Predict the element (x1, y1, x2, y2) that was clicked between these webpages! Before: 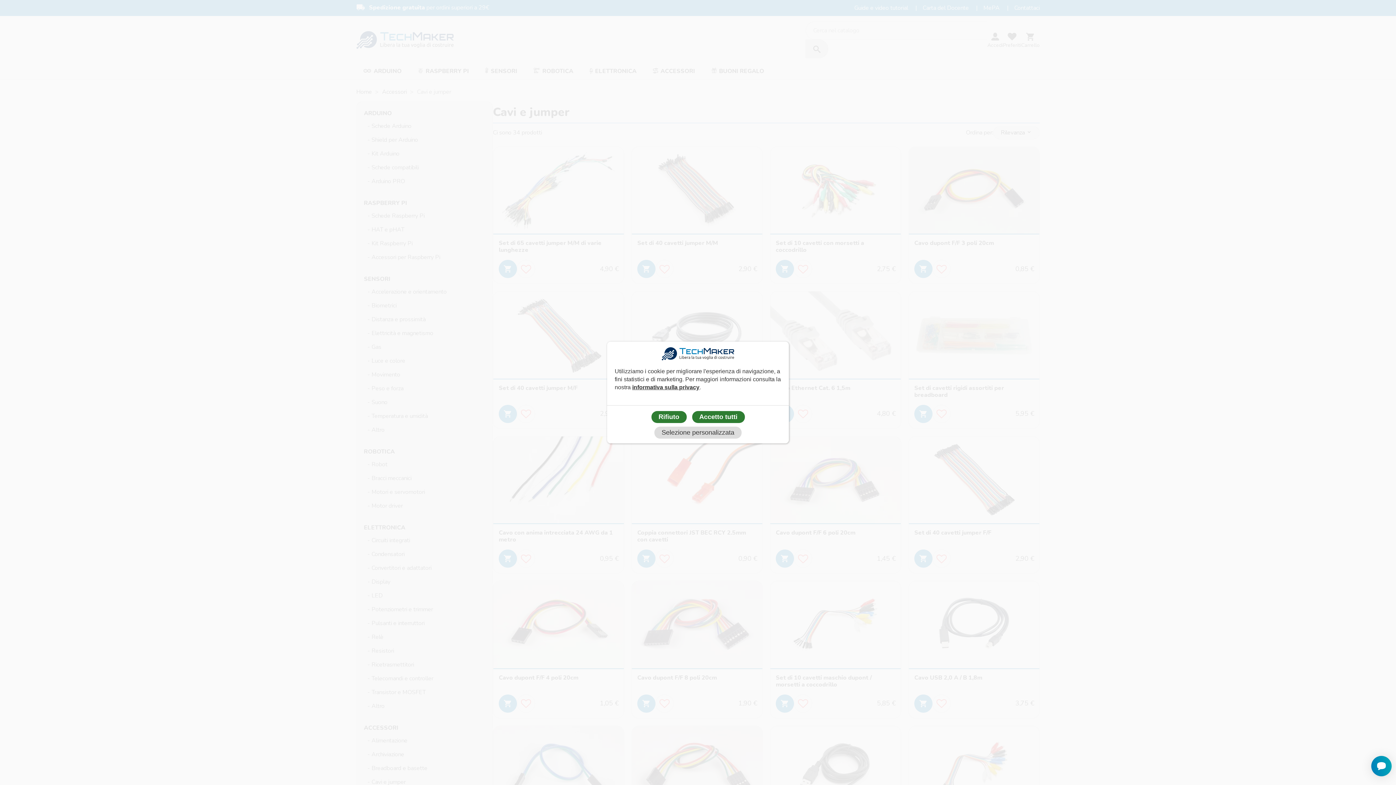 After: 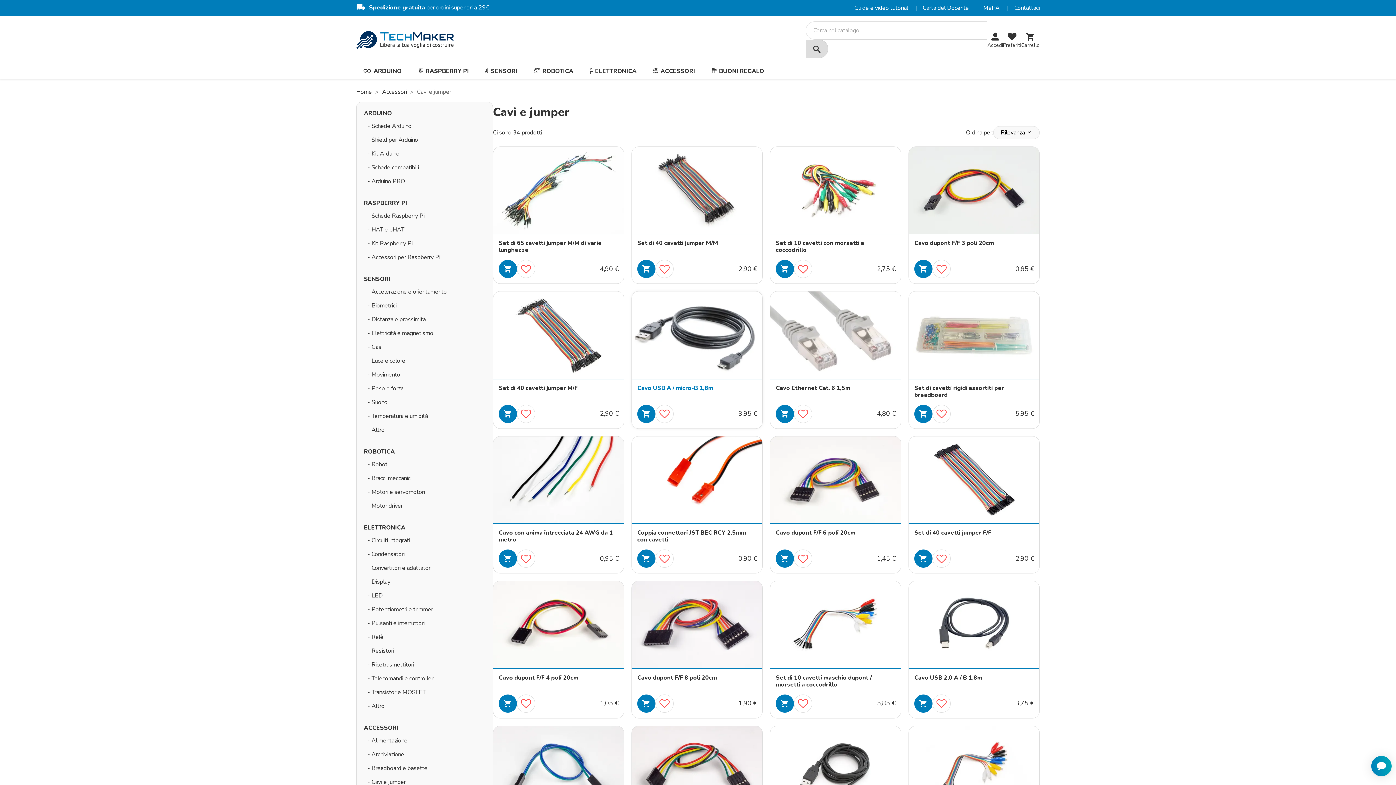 Action: bbox: (692, 411, 744, 423) label: Accetto tutti